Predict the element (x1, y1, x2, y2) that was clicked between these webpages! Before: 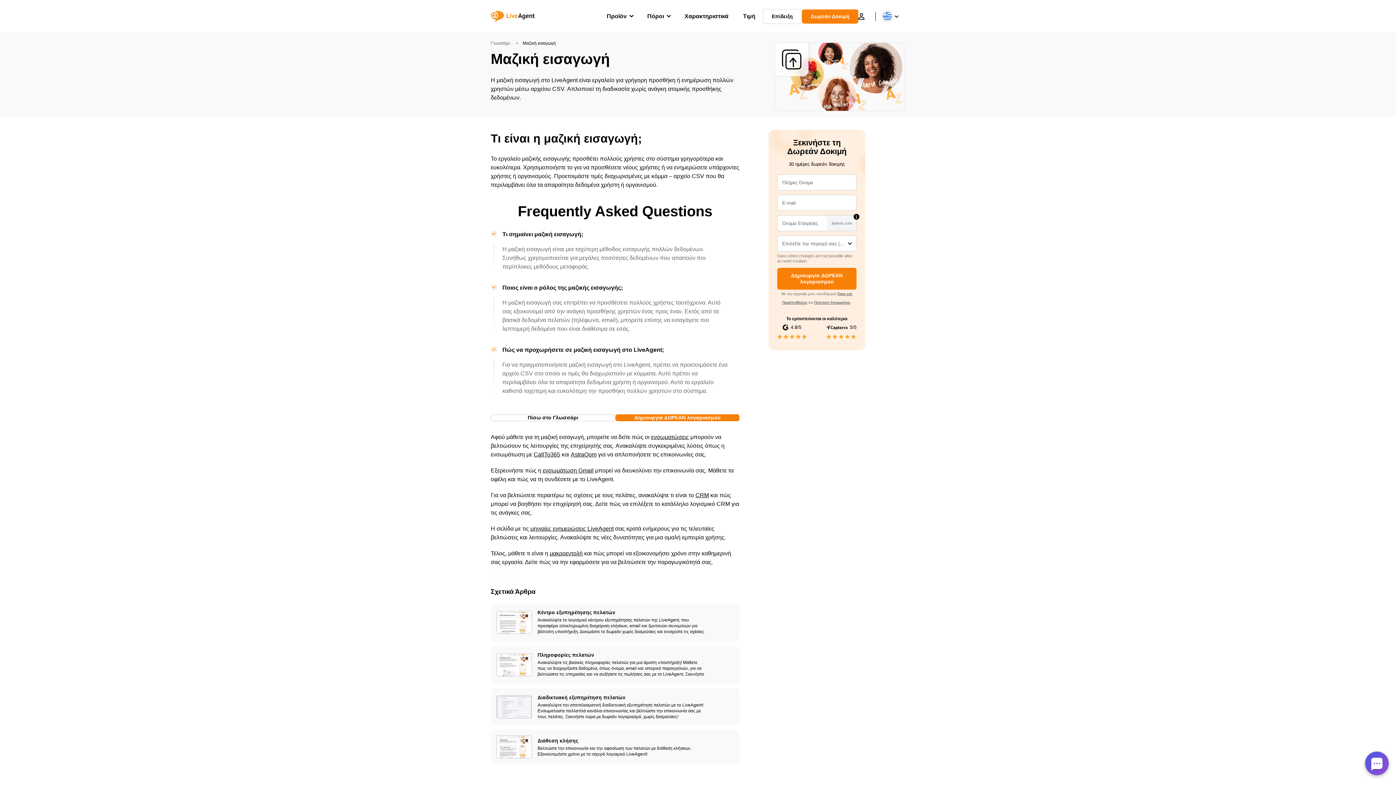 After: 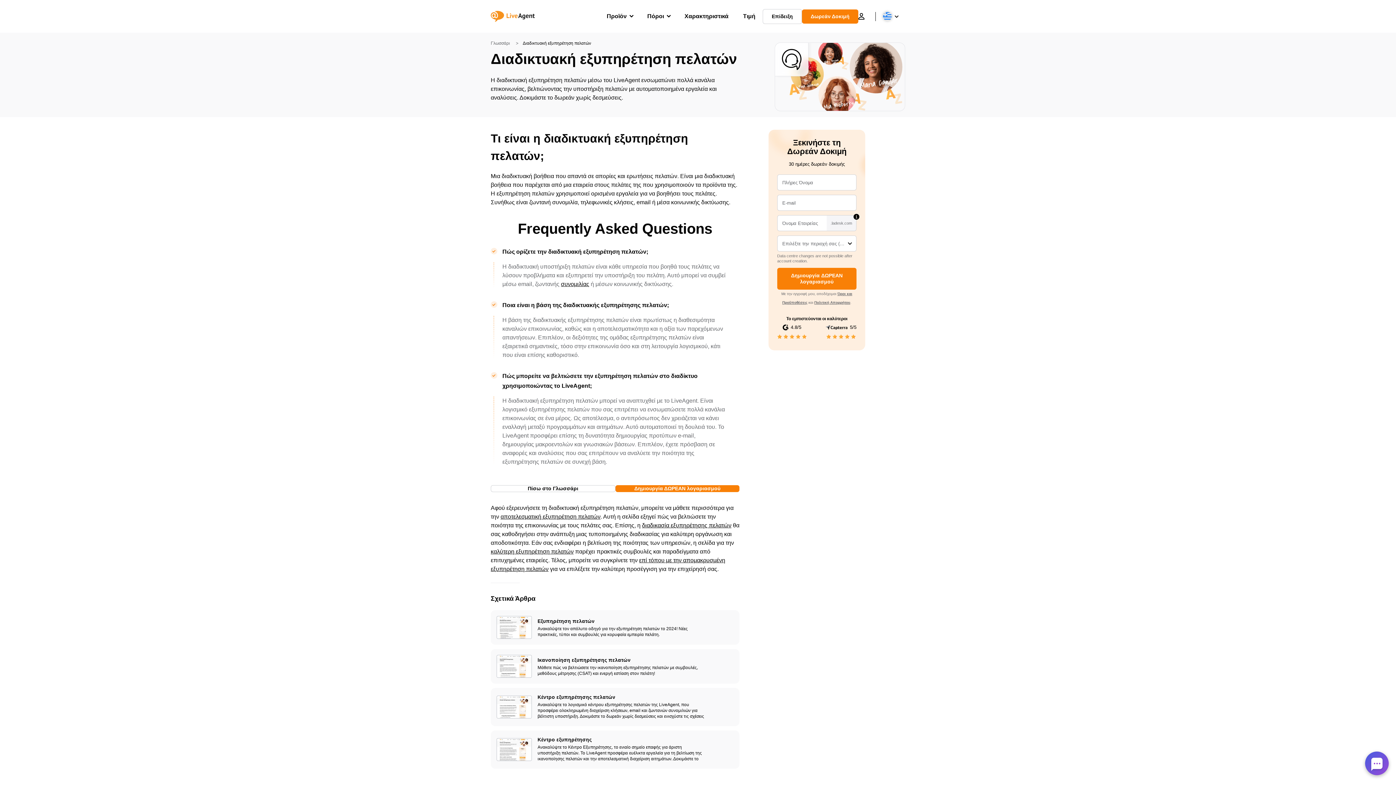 Action: bbox: (725, 702, 730, 711)